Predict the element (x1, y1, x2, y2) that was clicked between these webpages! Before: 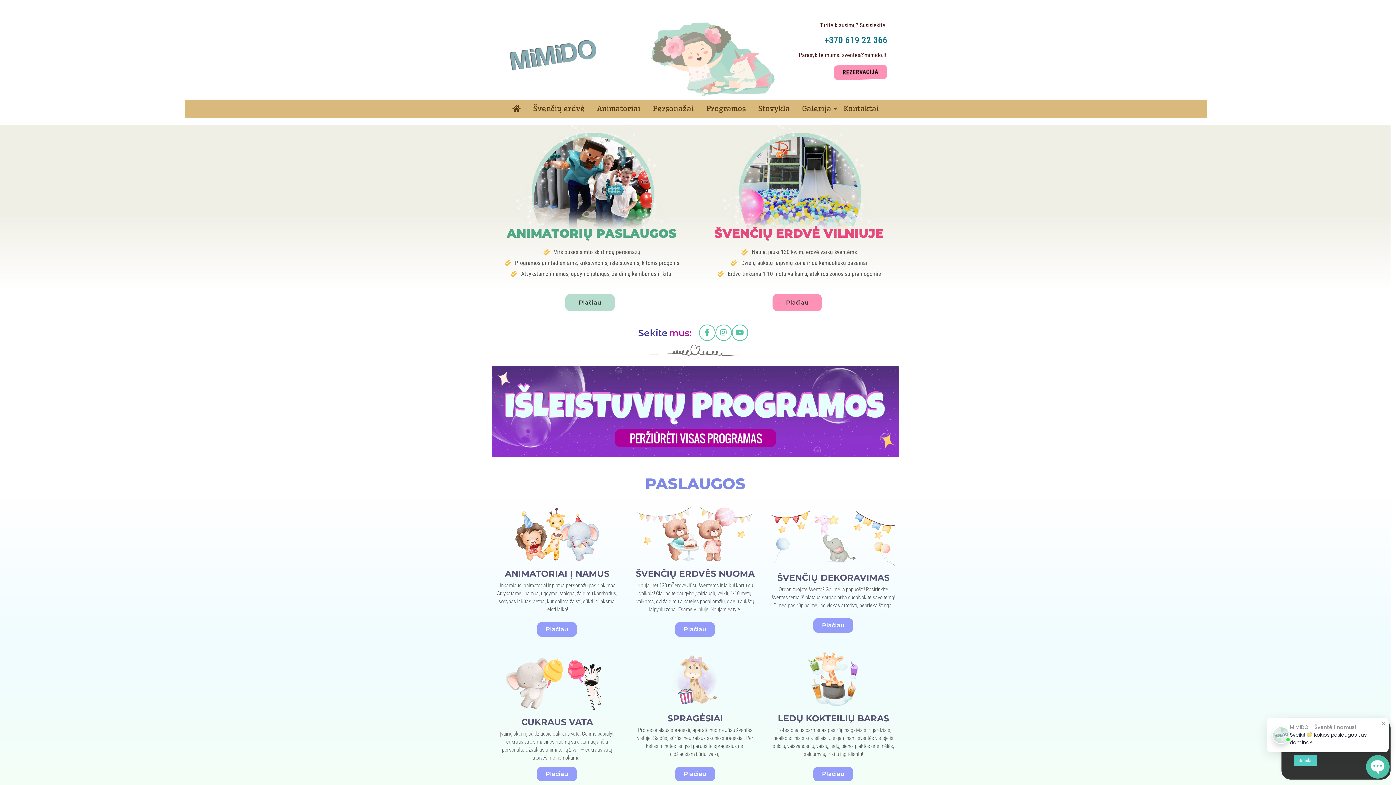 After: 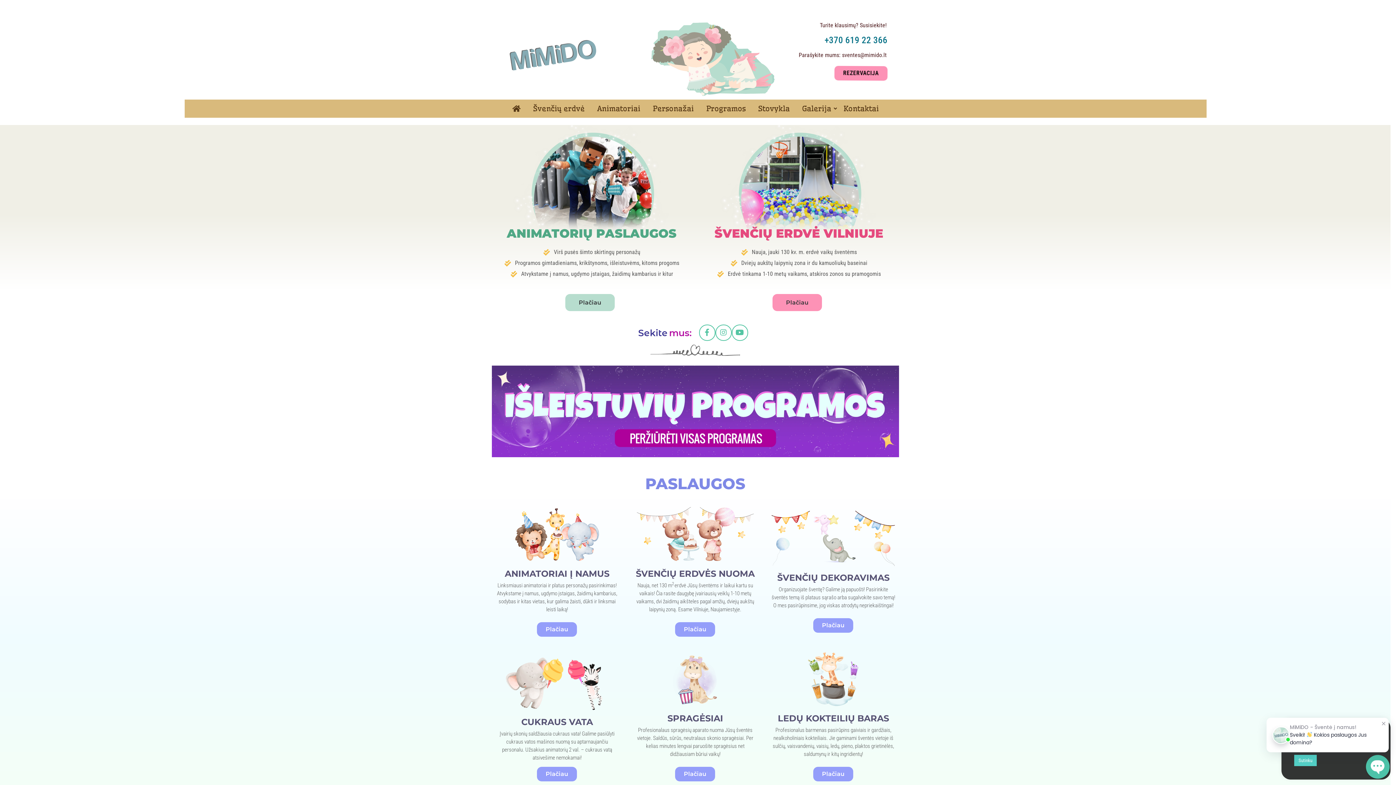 Action: bbox: (511, 103, 522, 114)